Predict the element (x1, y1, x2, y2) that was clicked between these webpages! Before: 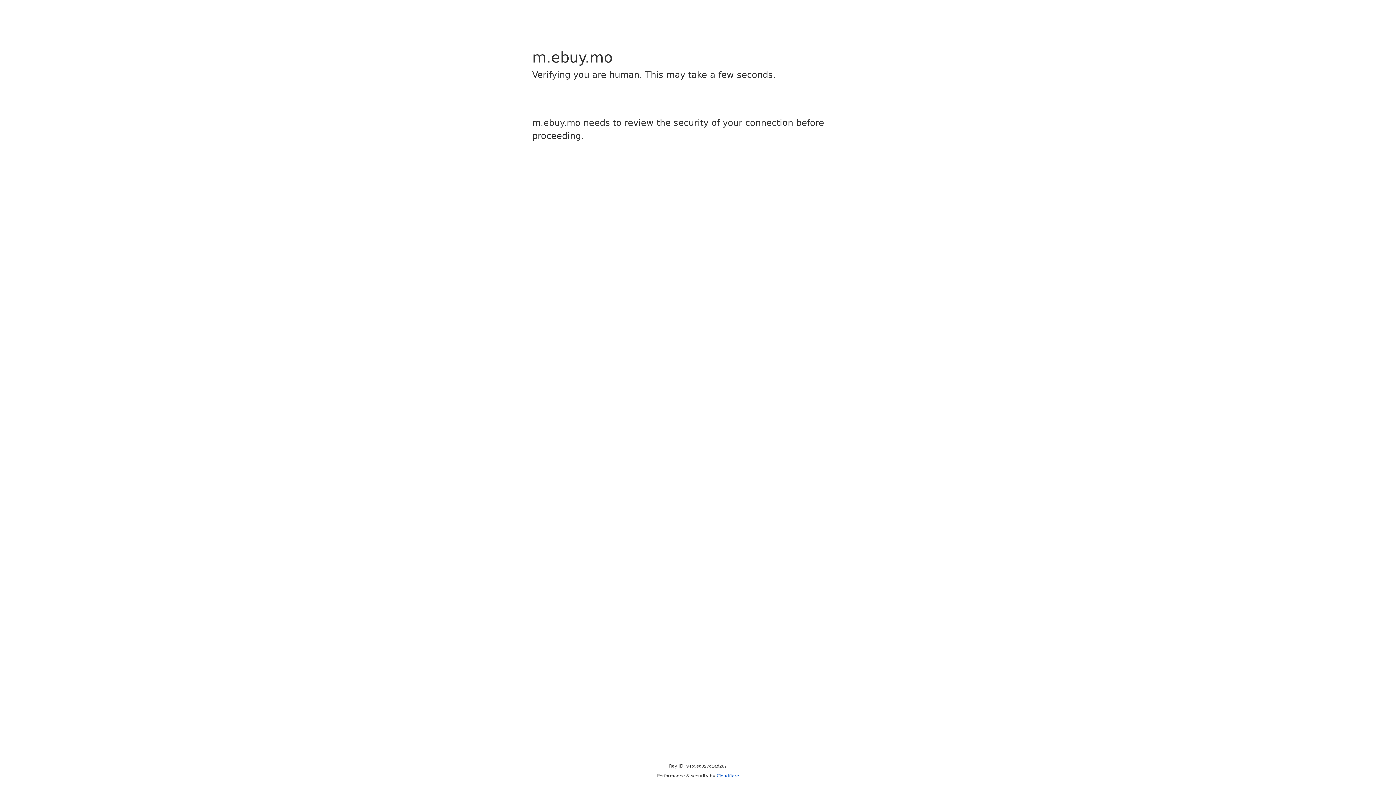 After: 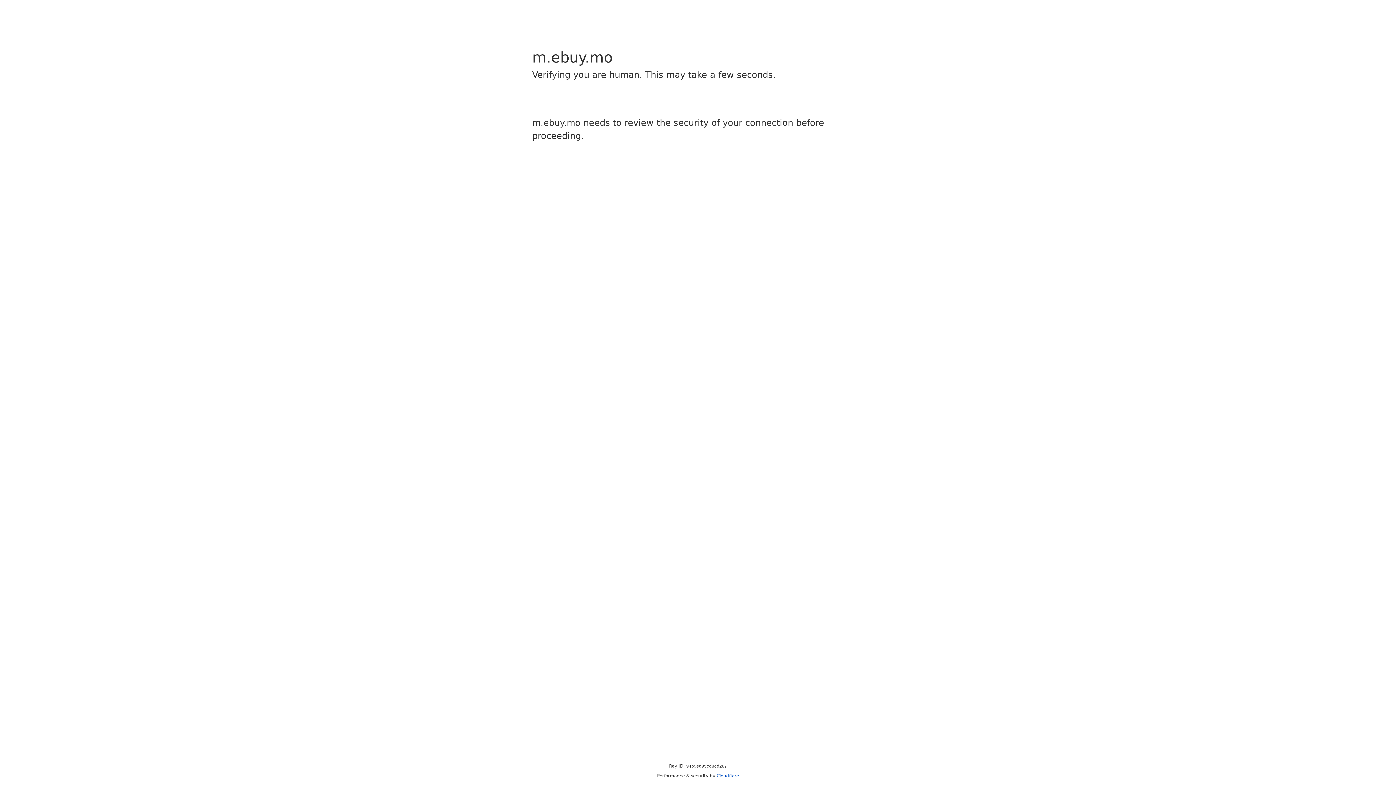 Action: bbox: (716, 773, 739, 778) label: Cloudflare